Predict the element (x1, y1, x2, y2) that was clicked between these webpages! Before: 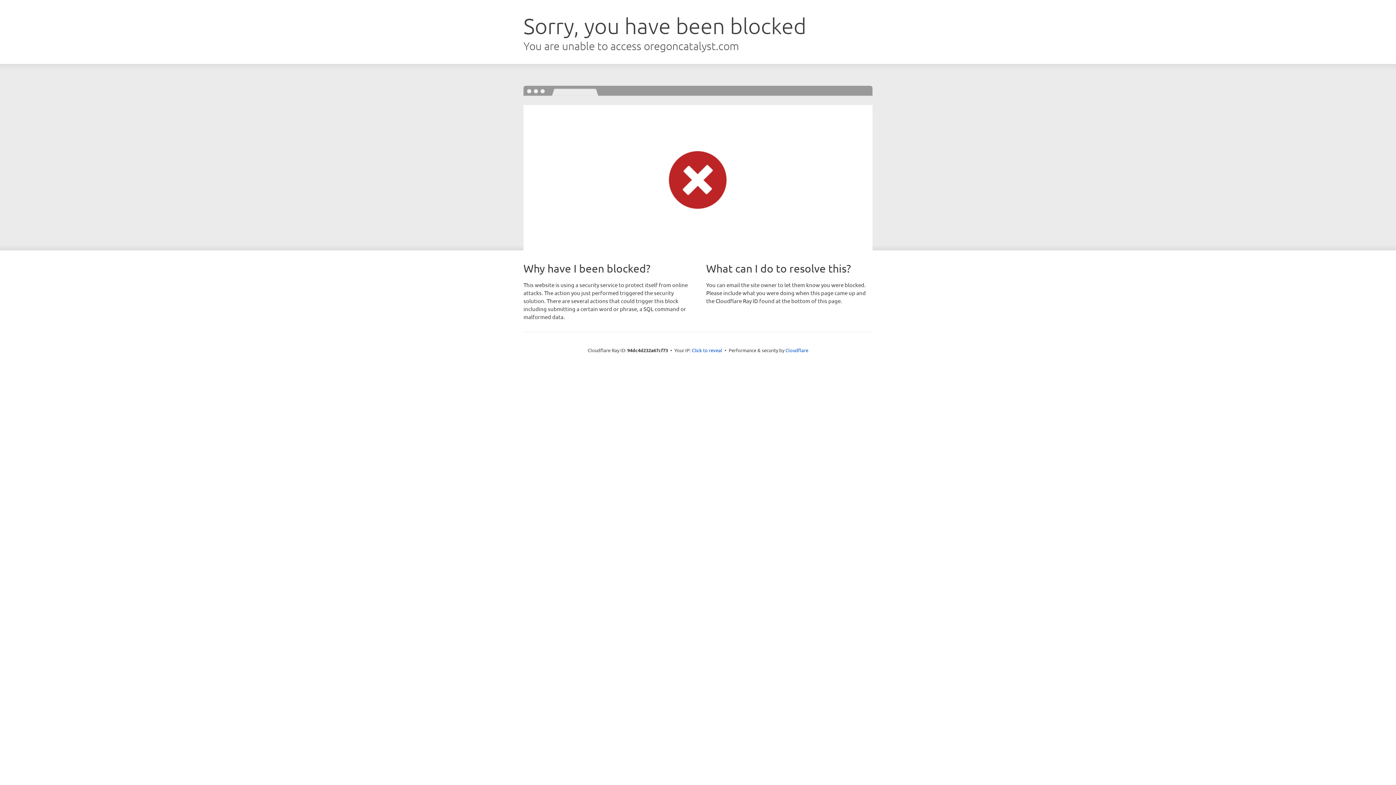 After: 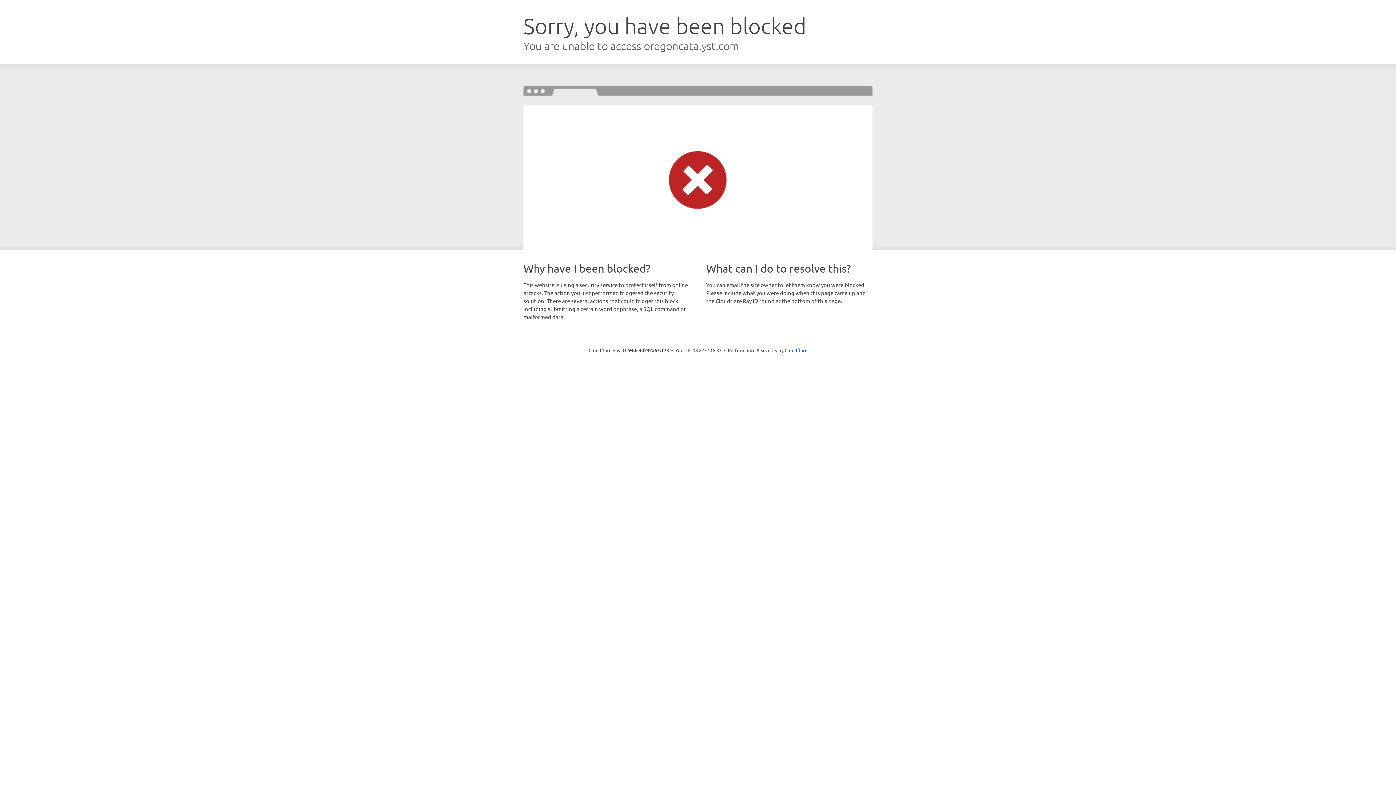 Action: bbox: (692, 346, 722, 353) label: Click to reveal